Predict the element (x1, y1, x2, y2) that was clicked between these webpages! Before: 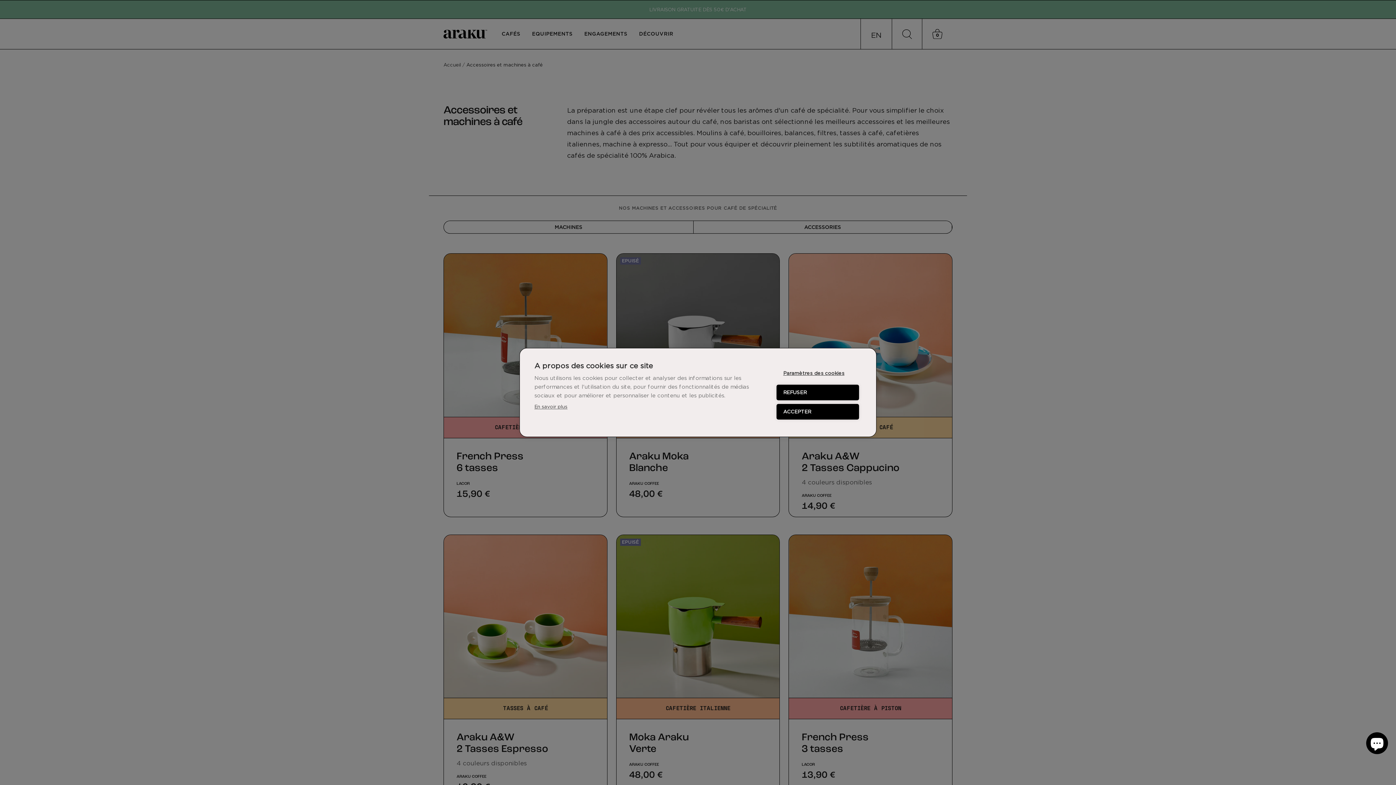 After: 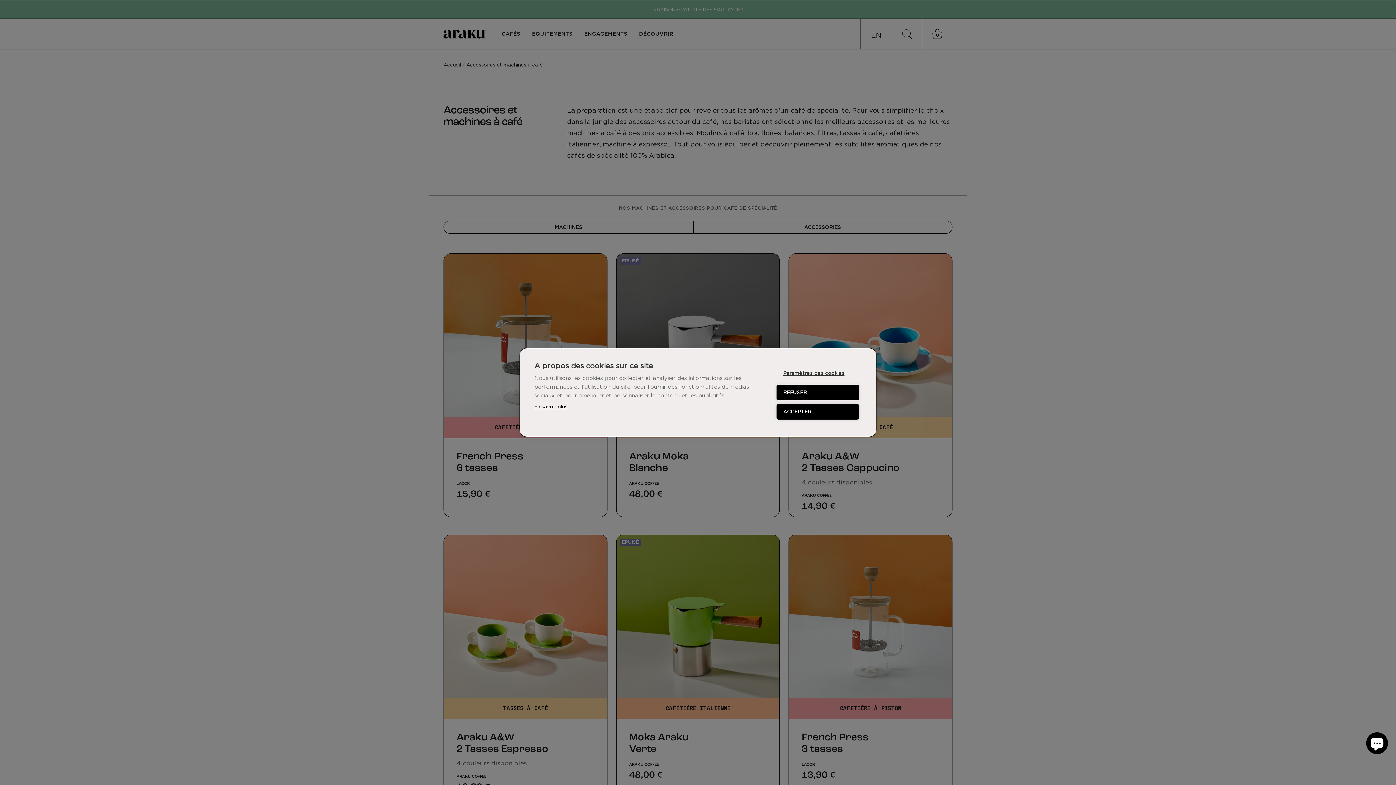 Action: label: En savoir plus bbox: (534, 404, 567, 409)